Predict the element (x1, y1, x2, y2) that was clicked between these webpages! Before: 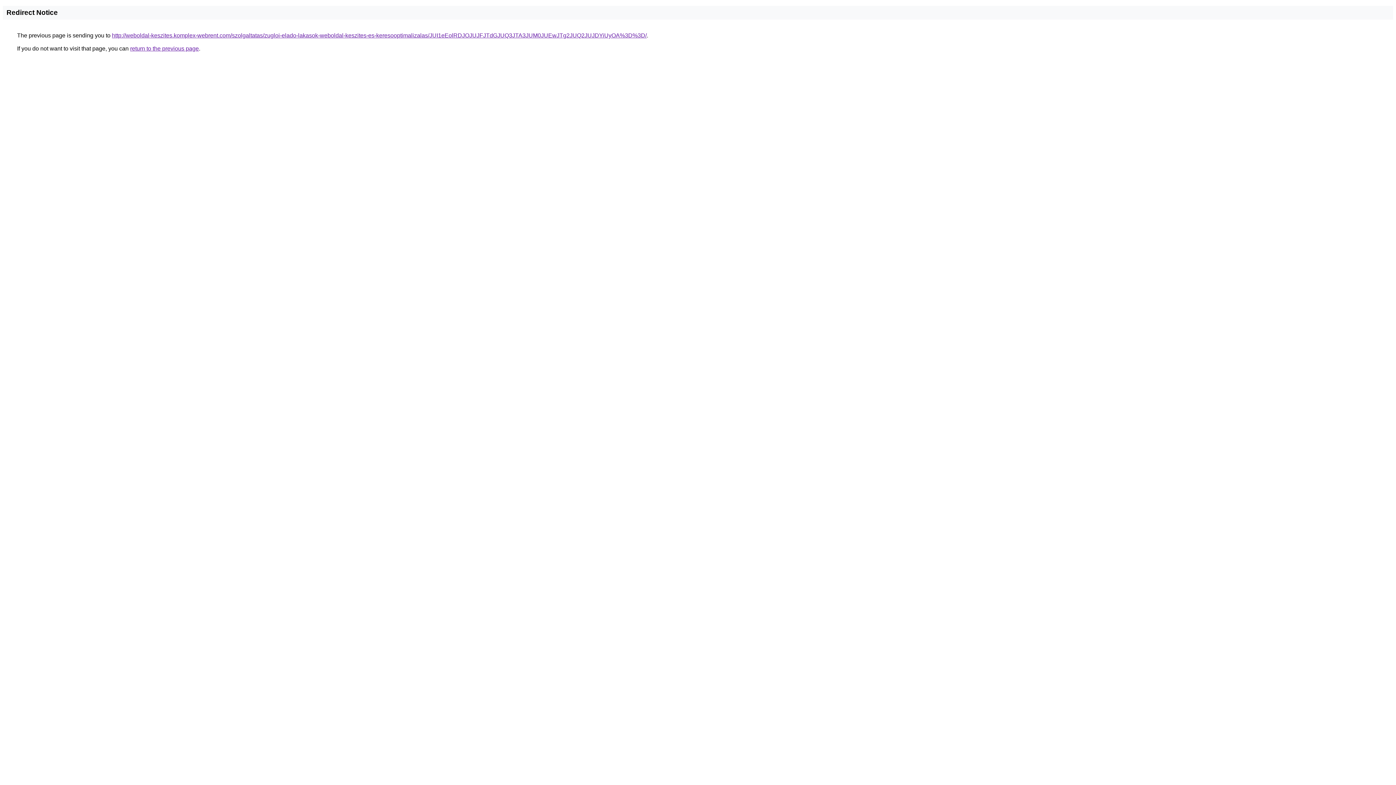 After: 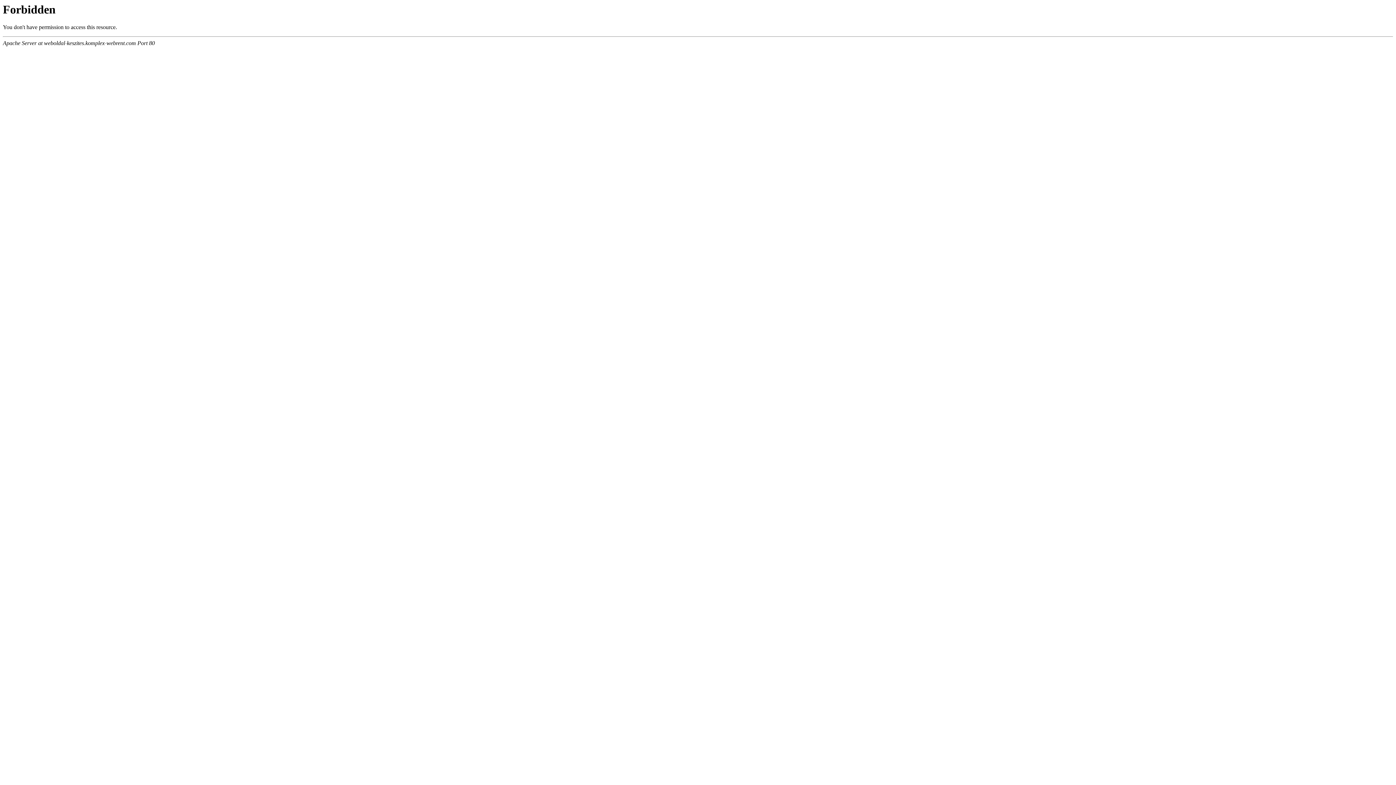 Action: label: http://weboldal-keszites.komplex-webrent.com/szolgaltatas/zugloi-elado-lakasok-weboldal-keszites-es-keresooptimalizalas/JUI1eEolRDJOJUJFJTdGJUQ3JTA3JUM0JUEwJTg2JUQ2JUJDYiUyOA%3D%3D/ bbox: (112, 32, 646, 38)